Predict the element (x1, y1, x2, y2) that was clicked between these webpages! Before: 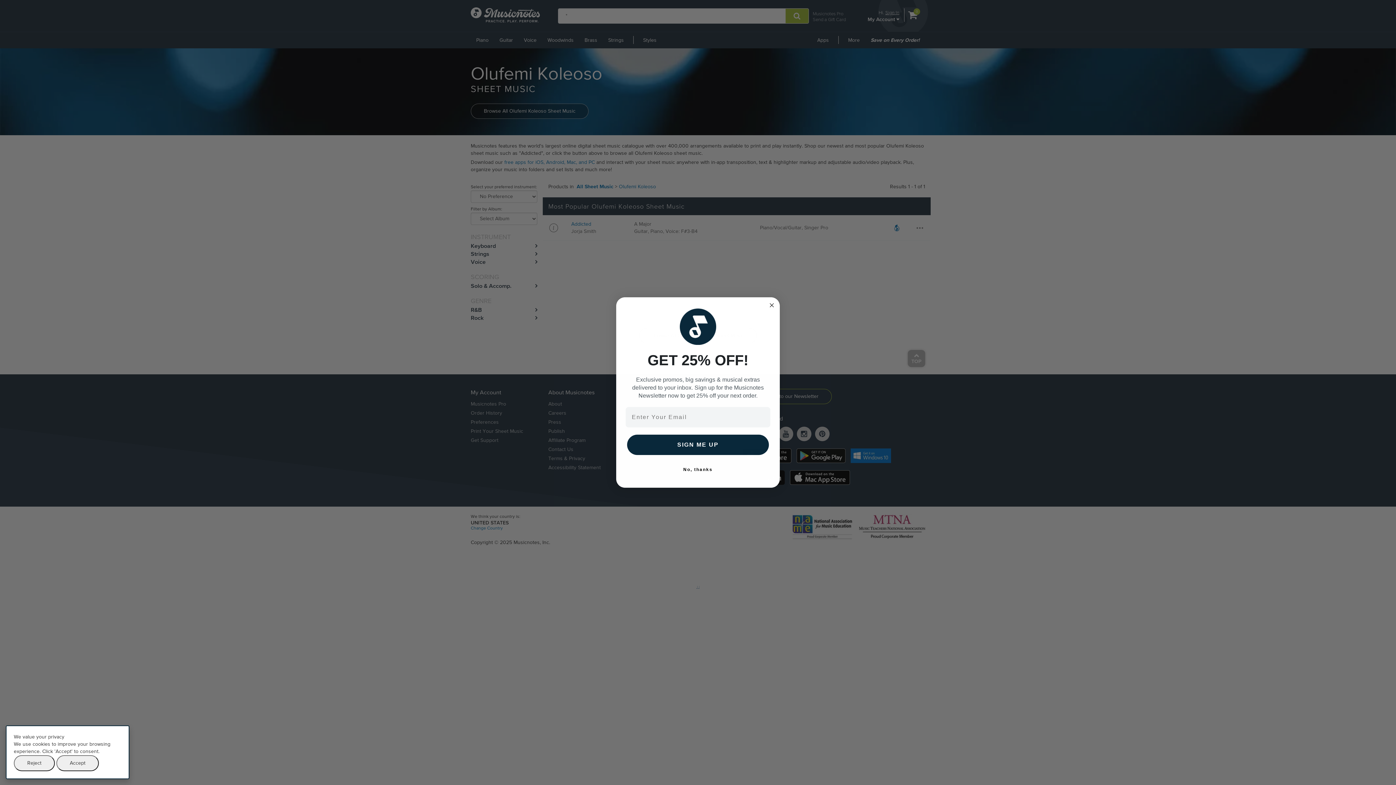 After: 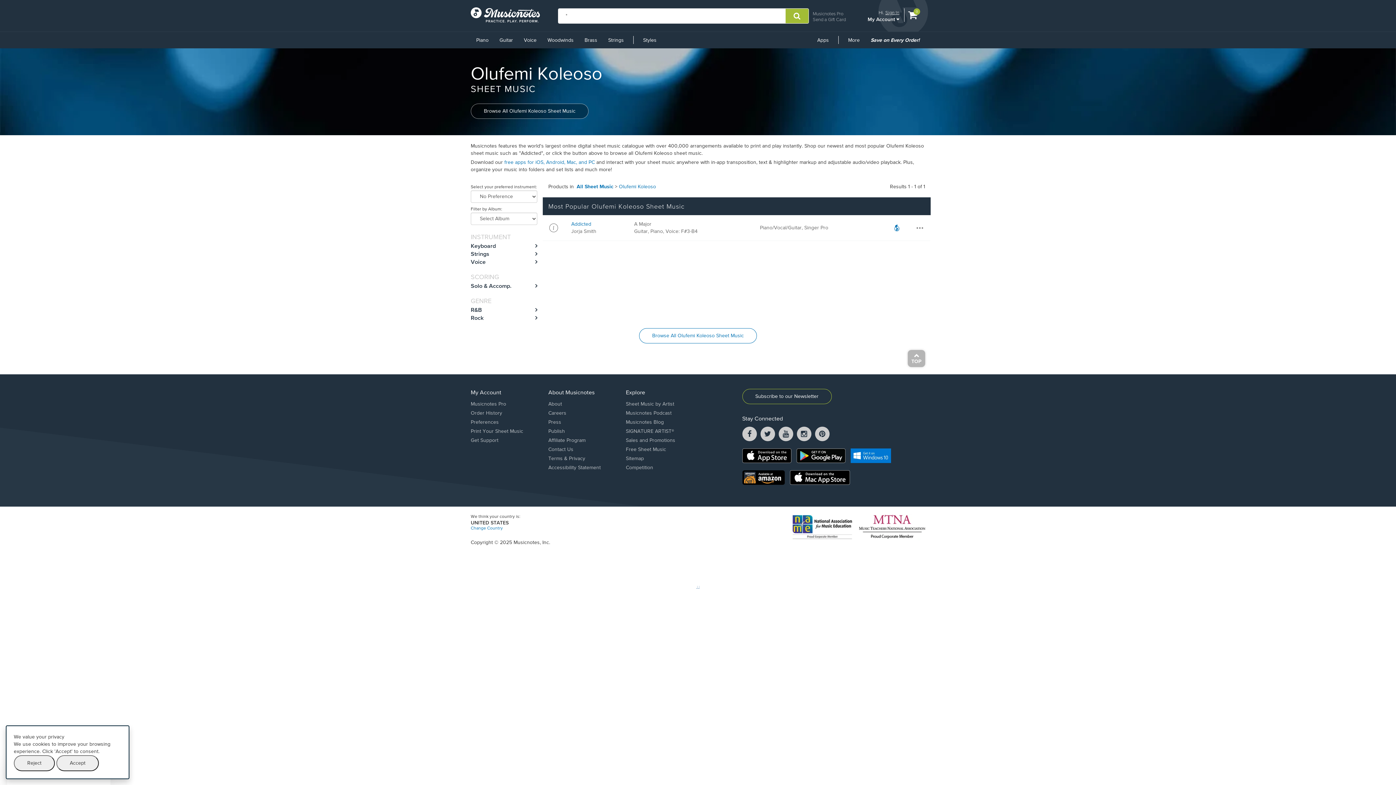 Action: bbox: (767, 301, 776, 309) label: Close dialog